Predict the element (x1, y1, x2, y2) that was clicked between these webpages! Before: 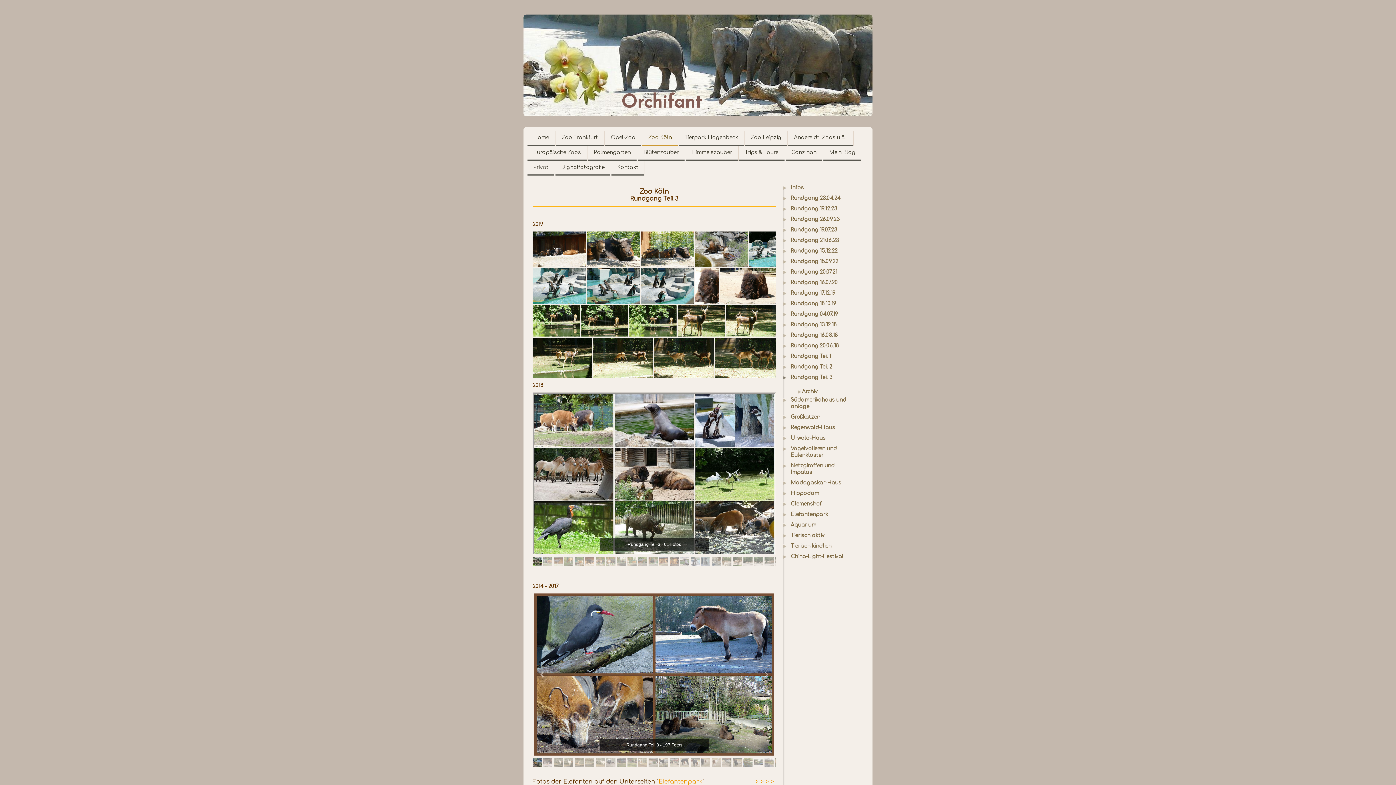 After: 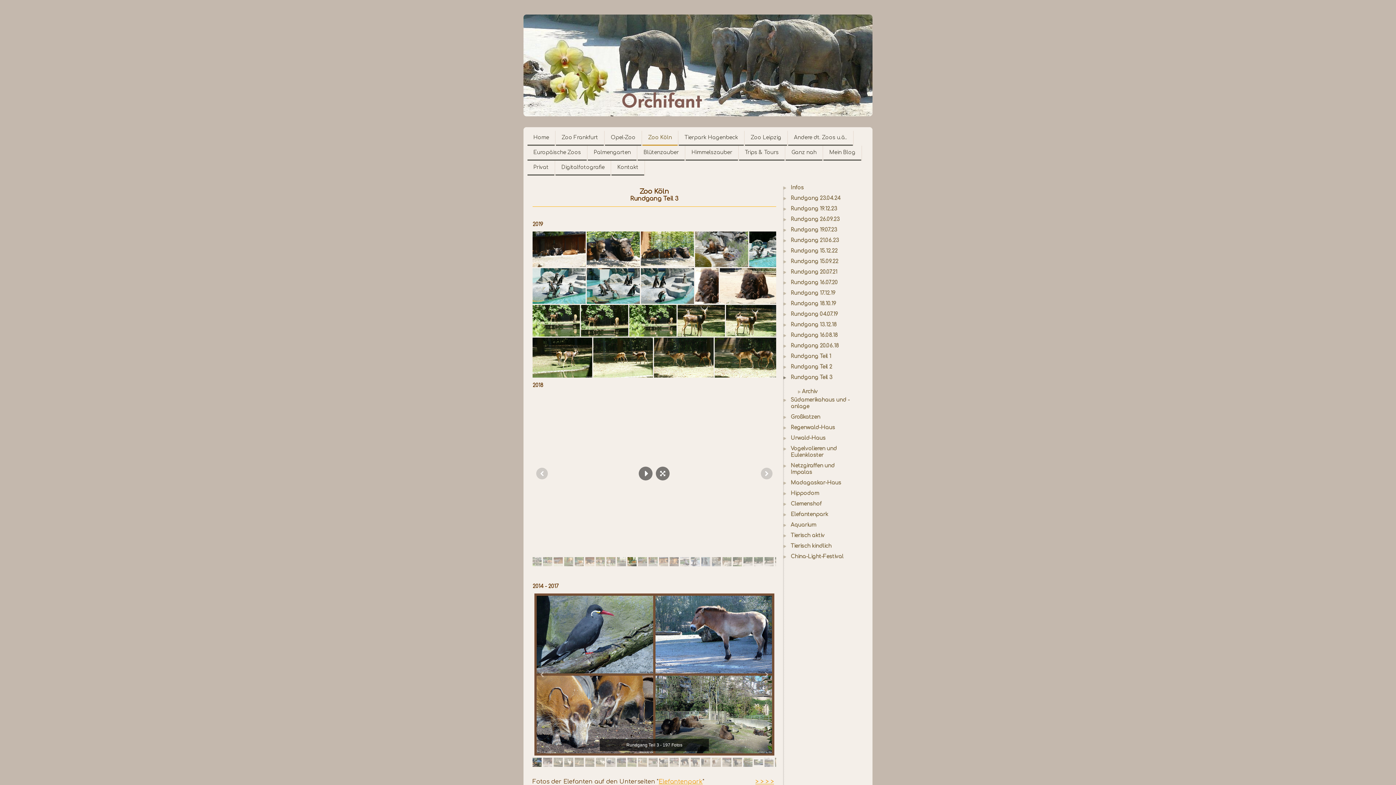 Action: bbox: (627, 557, 636, 566)